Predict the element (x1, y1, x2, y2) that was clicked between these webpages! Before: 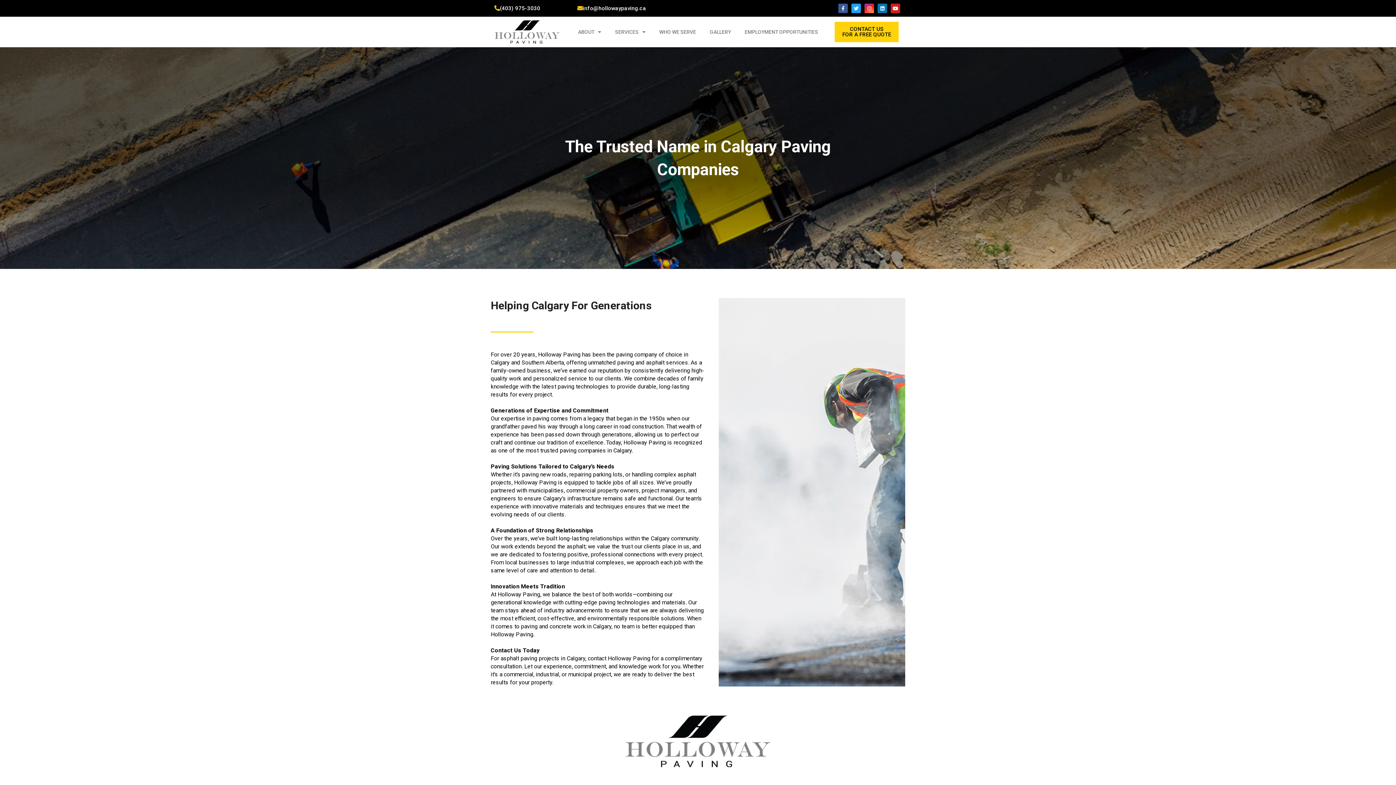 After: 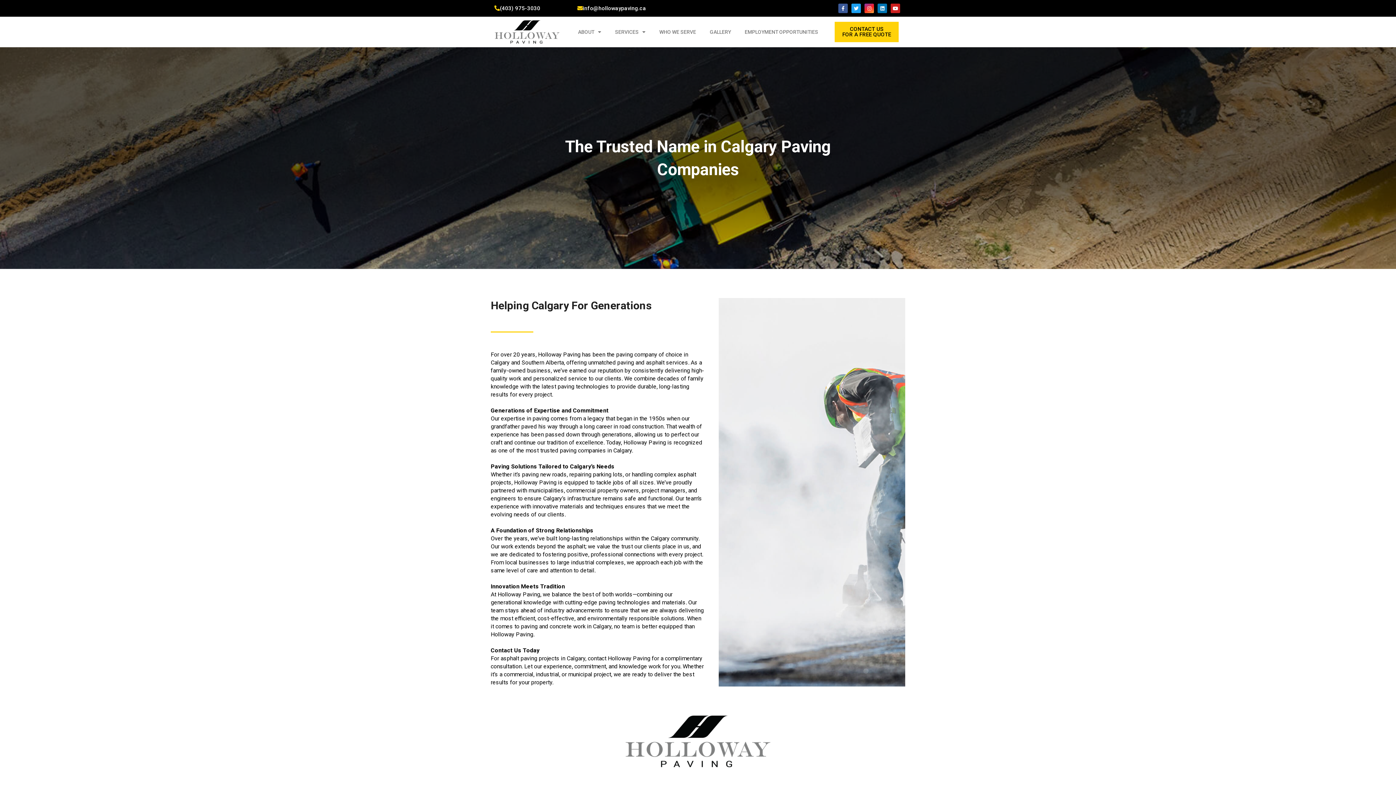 Action: bbox: (494, 4, 540, 12) label: (403) 975-3030